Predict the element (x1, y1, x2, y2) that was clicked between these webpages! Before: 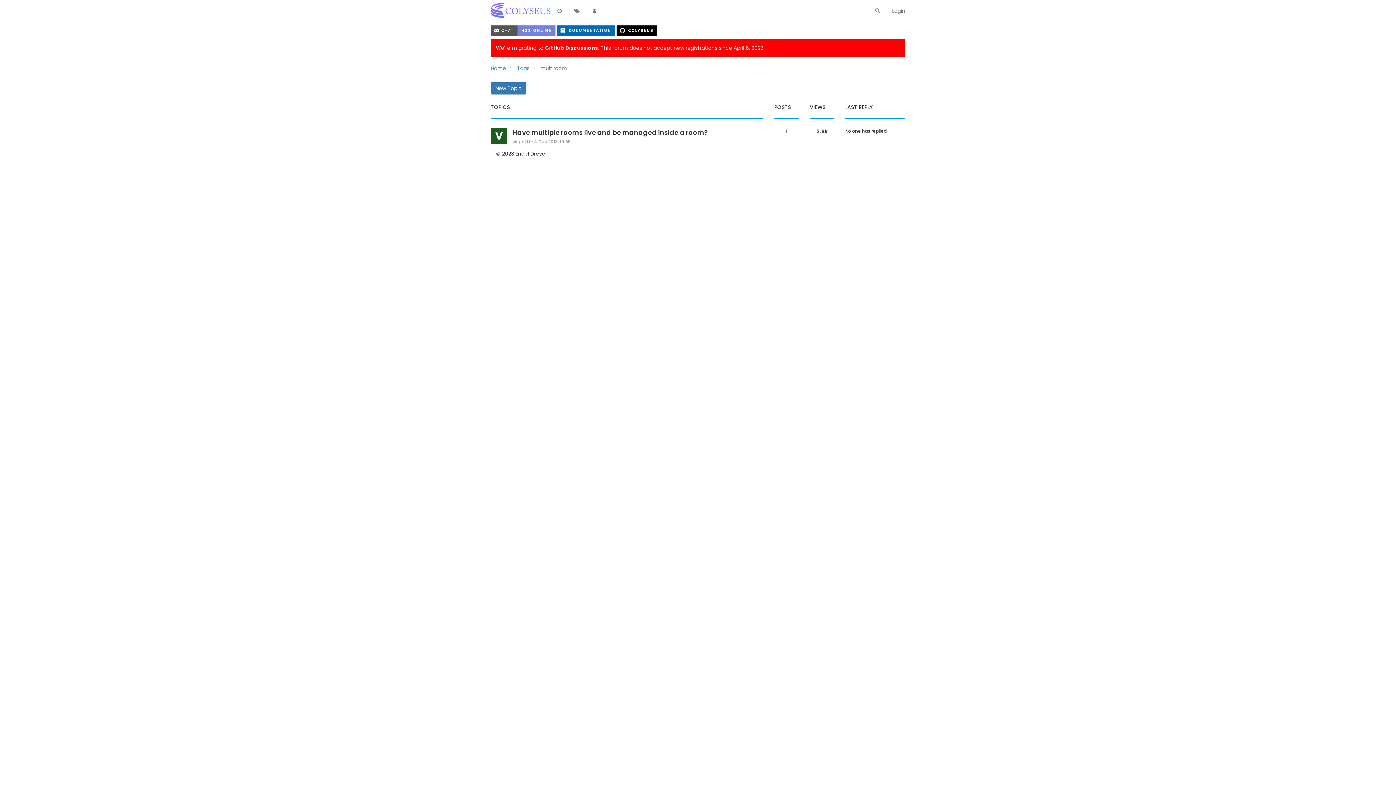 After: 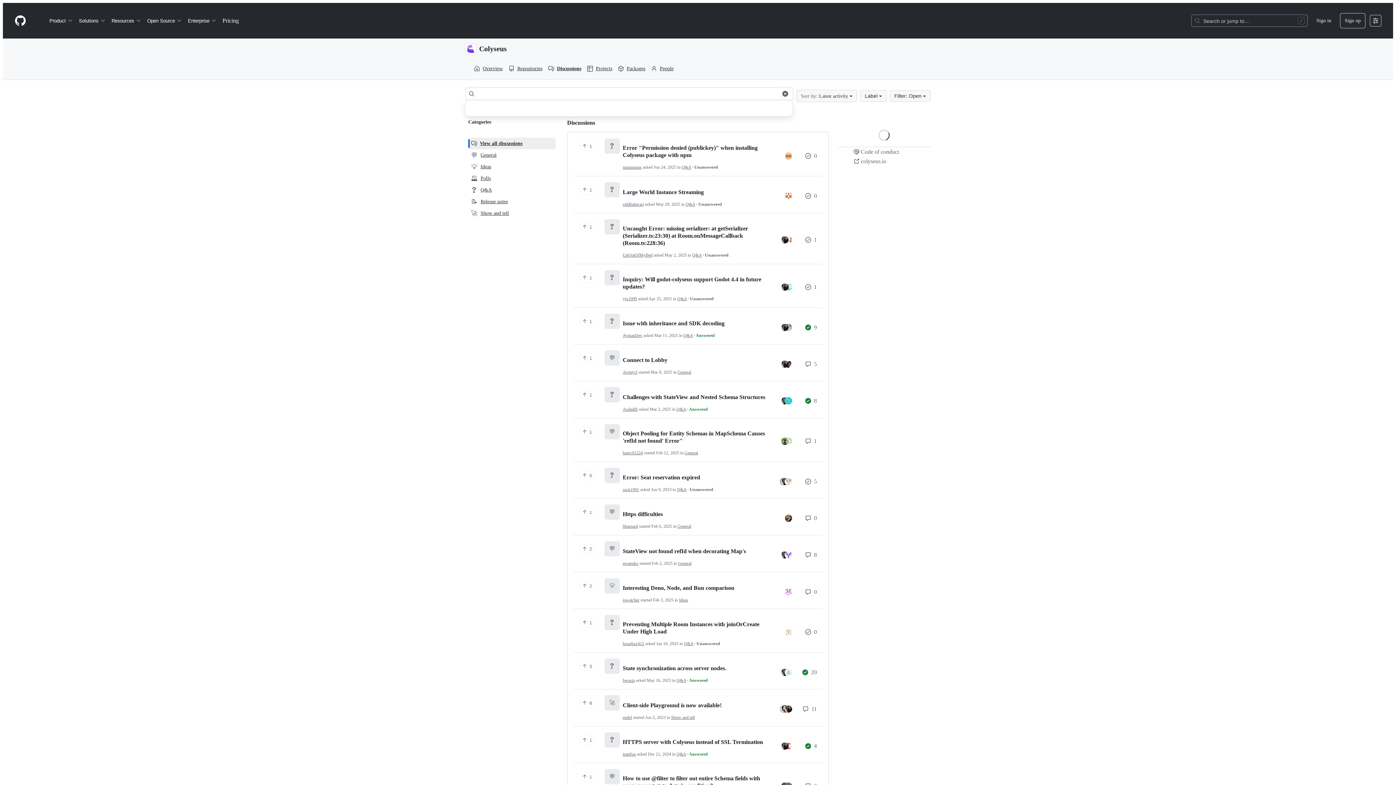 Action: label: We're migrating to GitHub Discussions. This forum does not accept new registrations since April 6, 2023. bbox: (490, 39, 905, 56)